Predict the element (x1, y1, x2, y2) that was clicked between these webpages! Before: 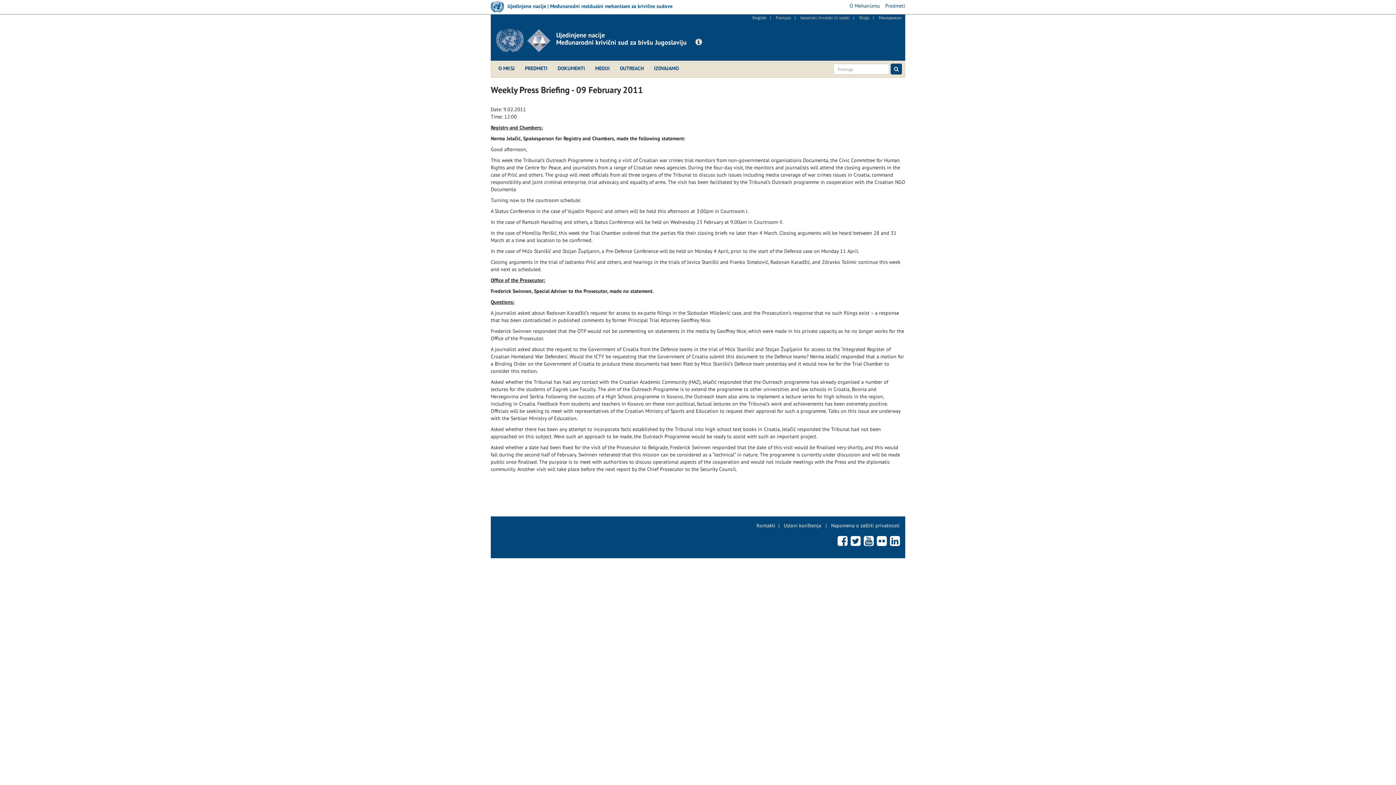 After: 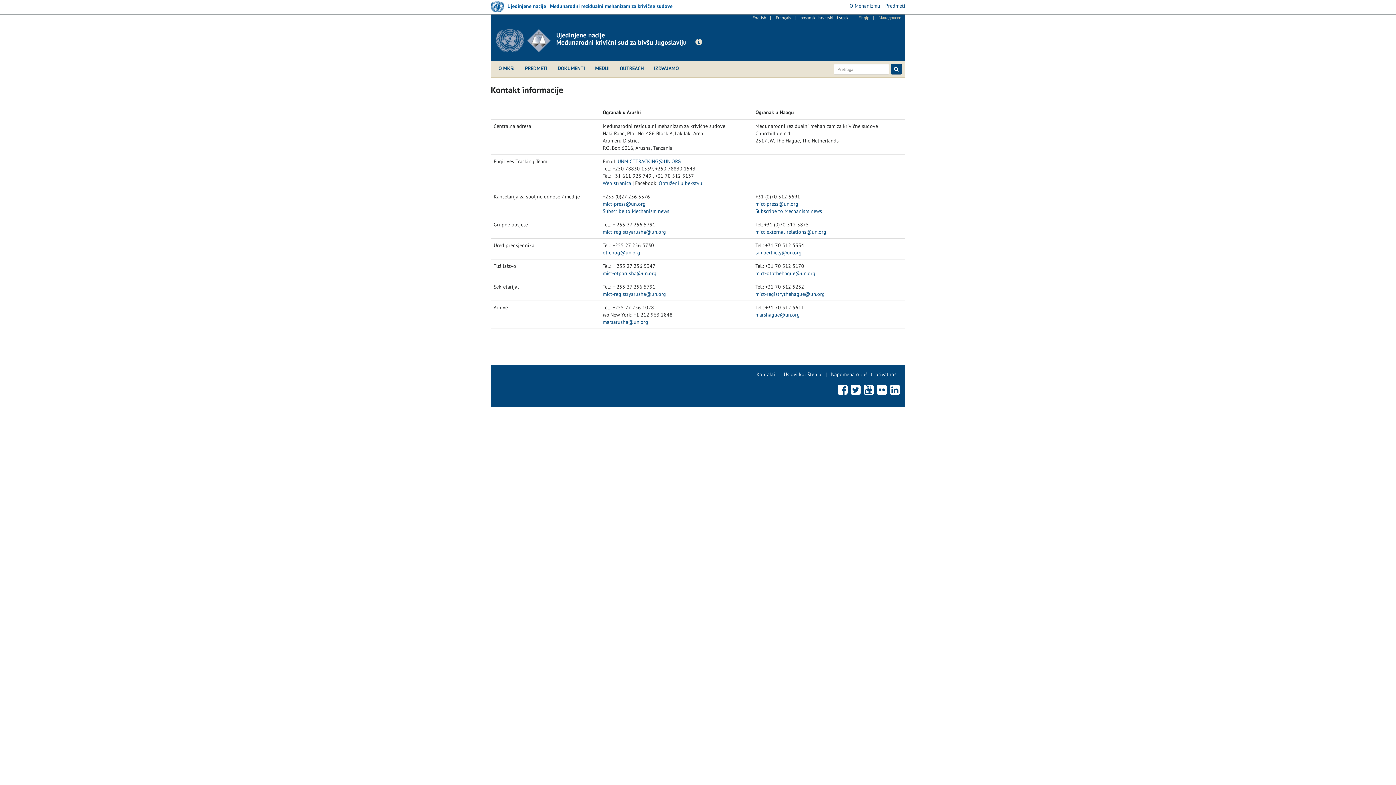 Action: label: Kontakti bbox: (756, 522, 775, 529)